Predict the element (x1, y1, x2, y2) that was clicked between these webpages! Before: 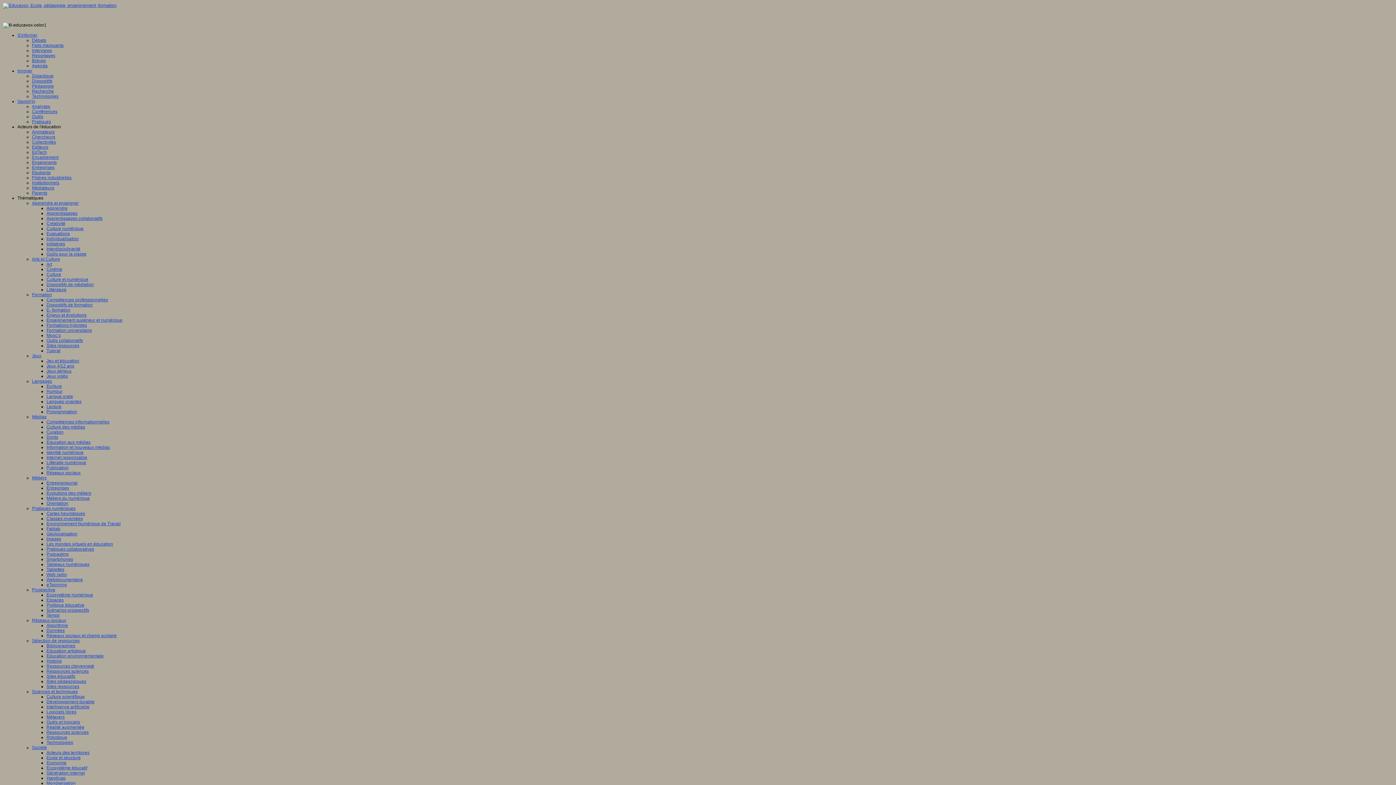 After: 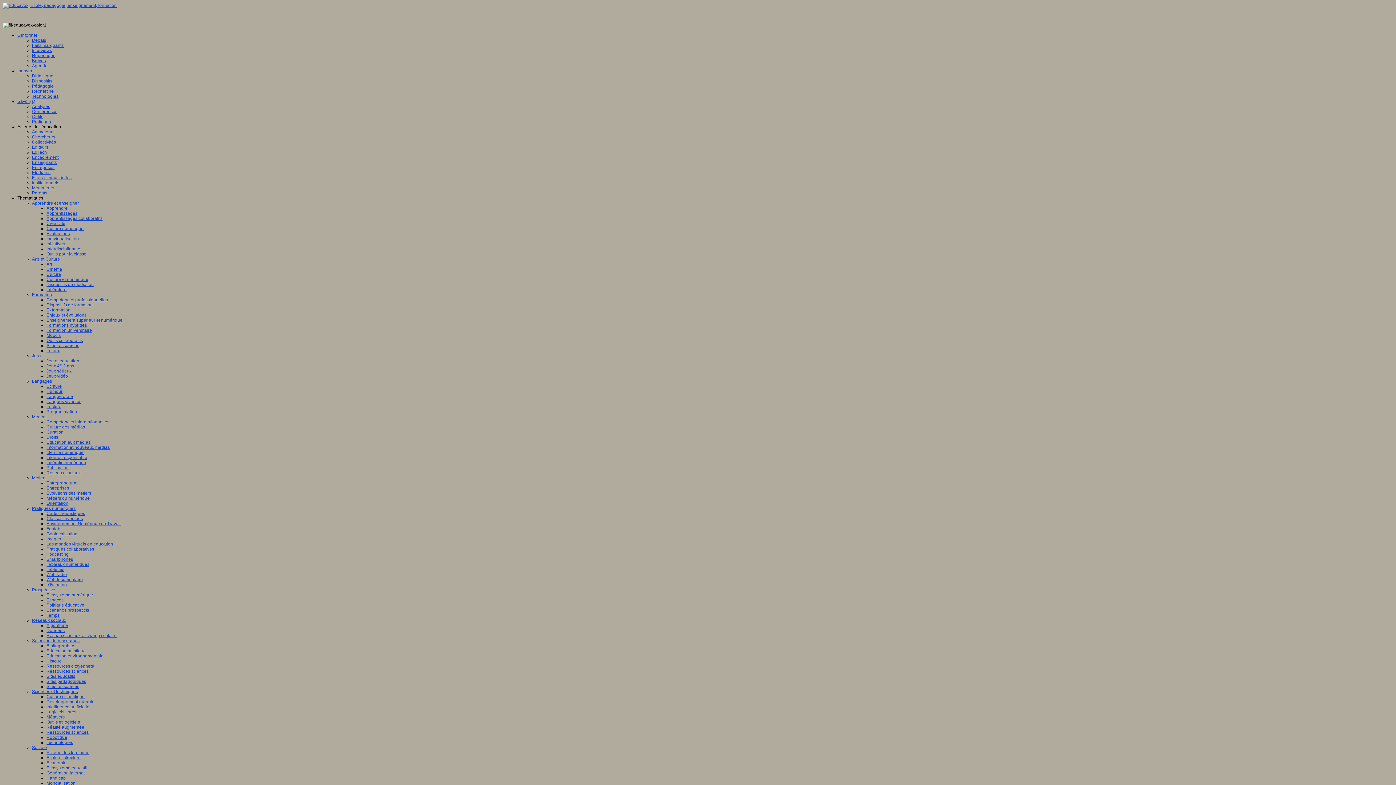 Action: bbox: (32, 200, 78, 205) label: Apprendre et enseigner